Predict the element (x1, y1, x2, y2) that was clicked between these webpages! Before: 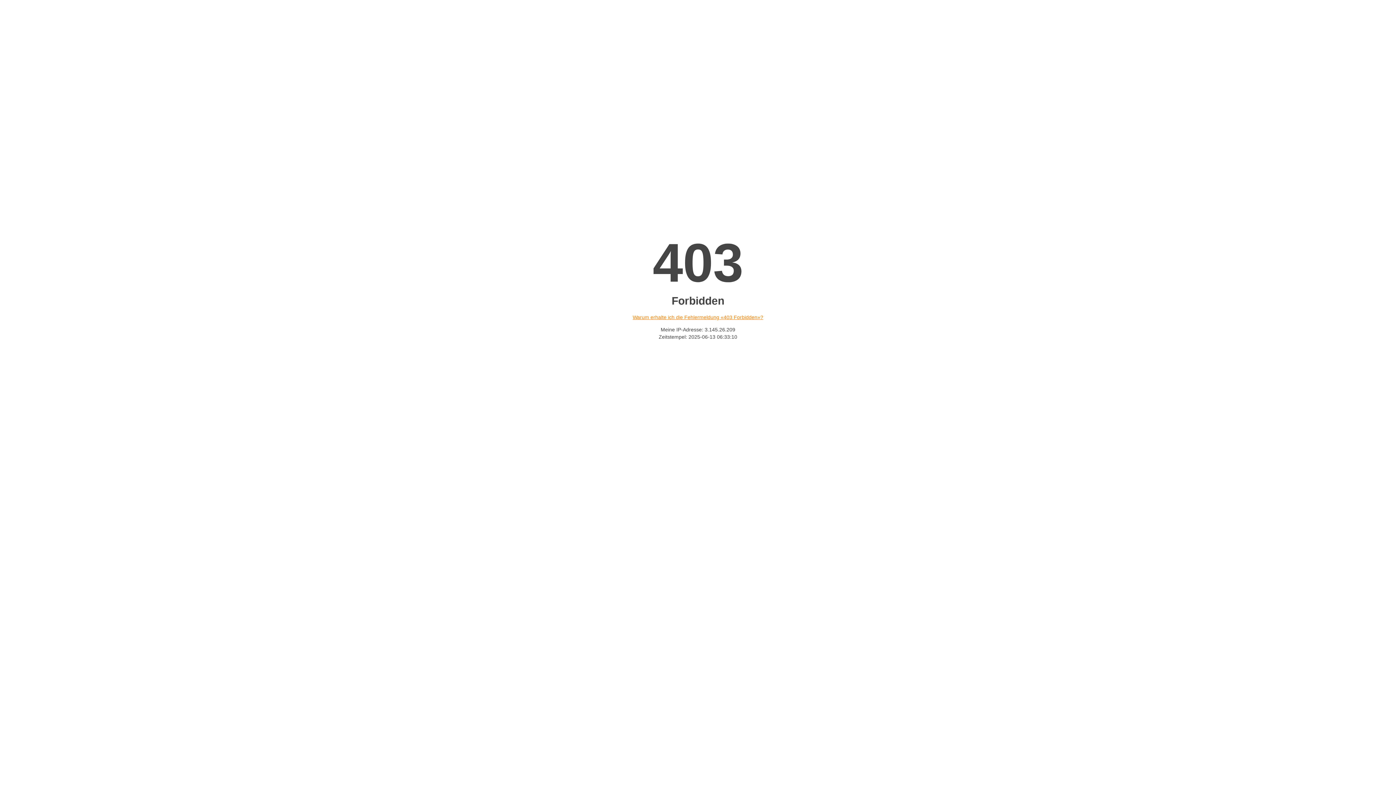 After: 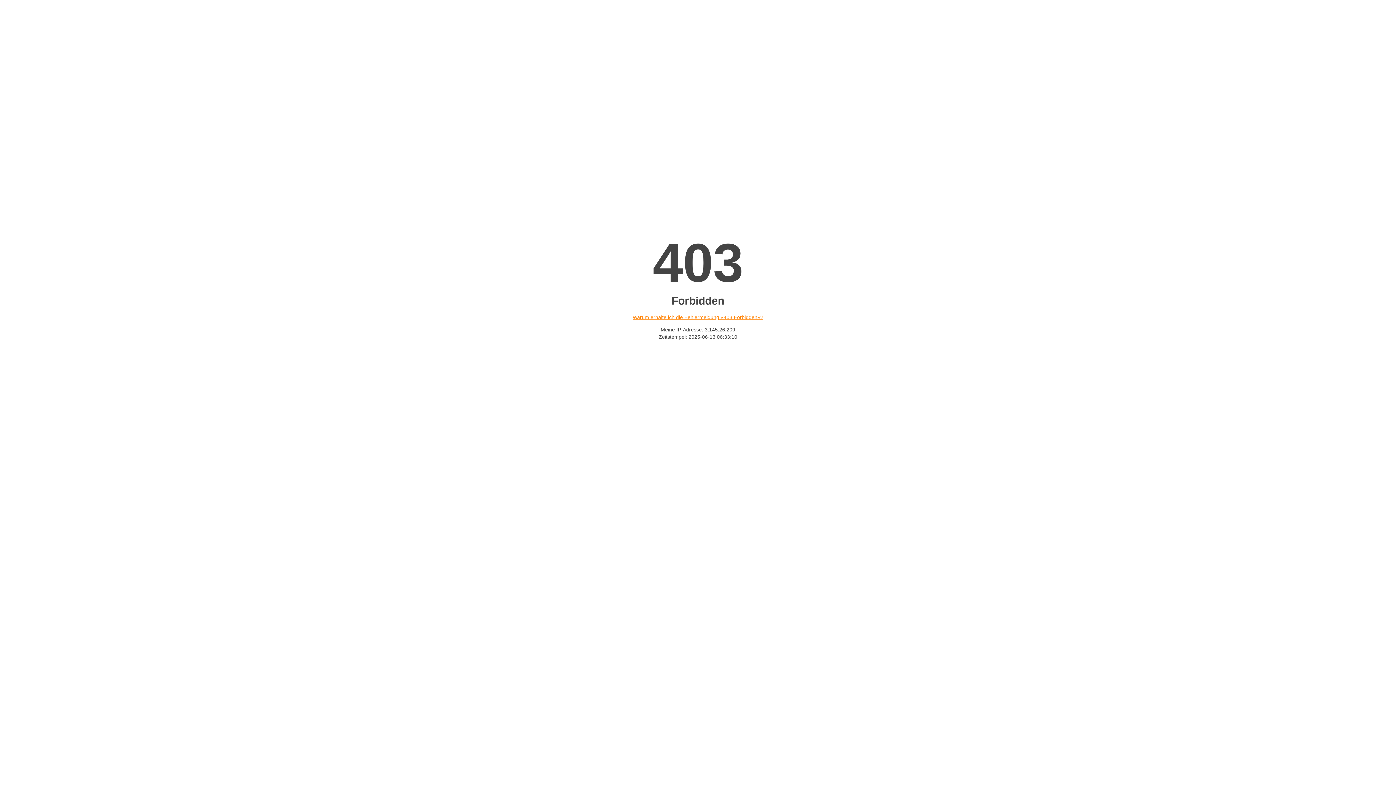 Action: bbox: (632, 314, 763, 320) label: Warum erhalte ich die Fehlermeldung «403 Forbidden»?